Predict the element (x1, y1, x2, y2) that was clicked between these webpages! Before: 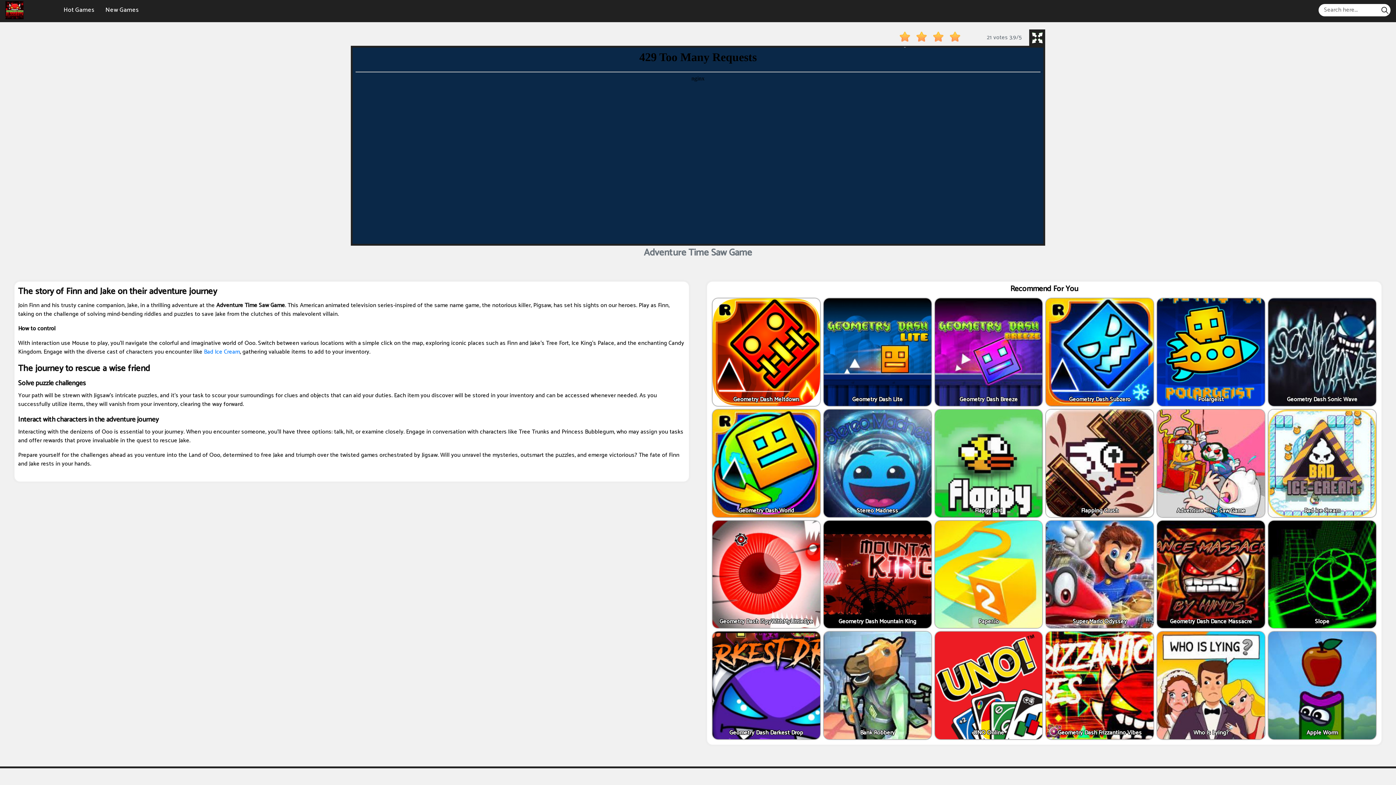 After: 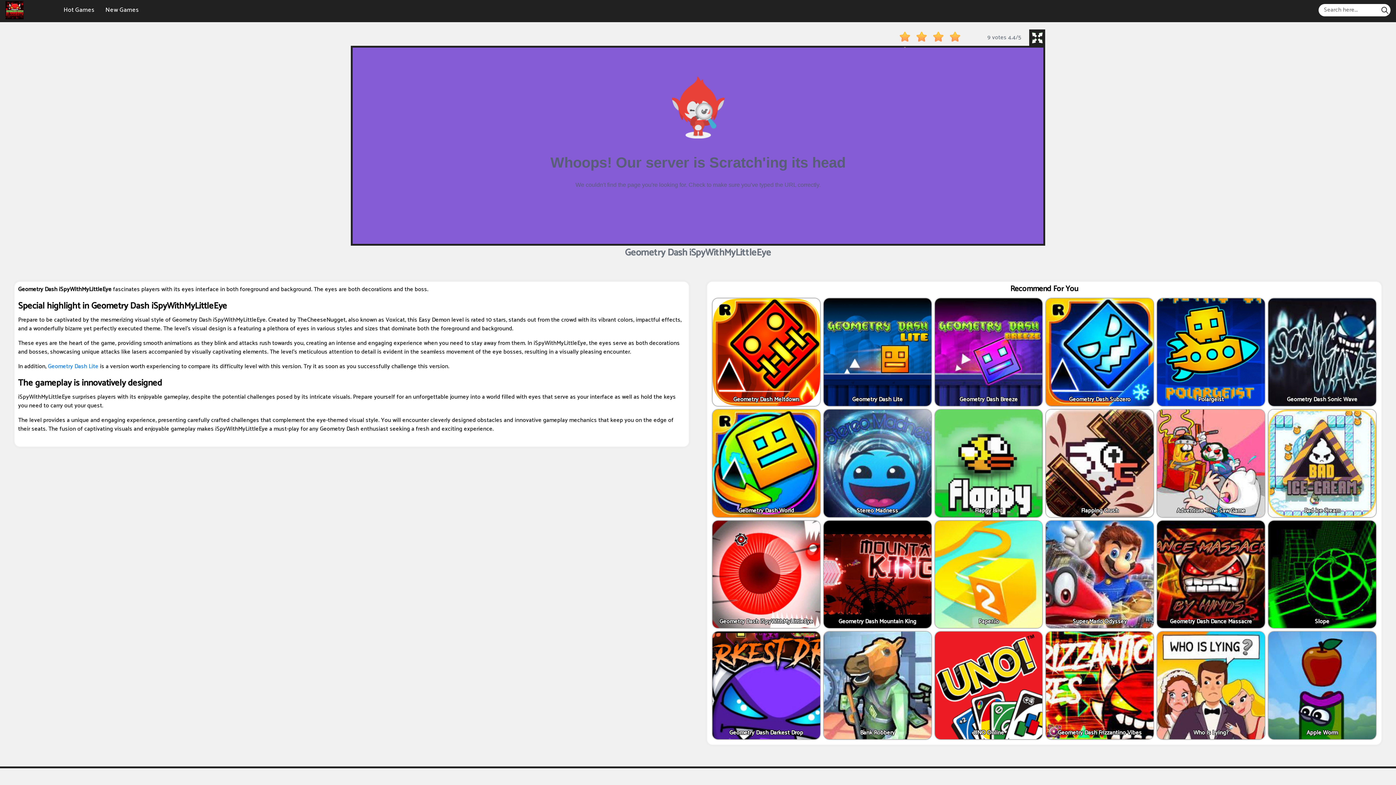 Action: bbox: (710, 520, 822, 628) label: Geometry Dash iSpyWithMyLittleEye